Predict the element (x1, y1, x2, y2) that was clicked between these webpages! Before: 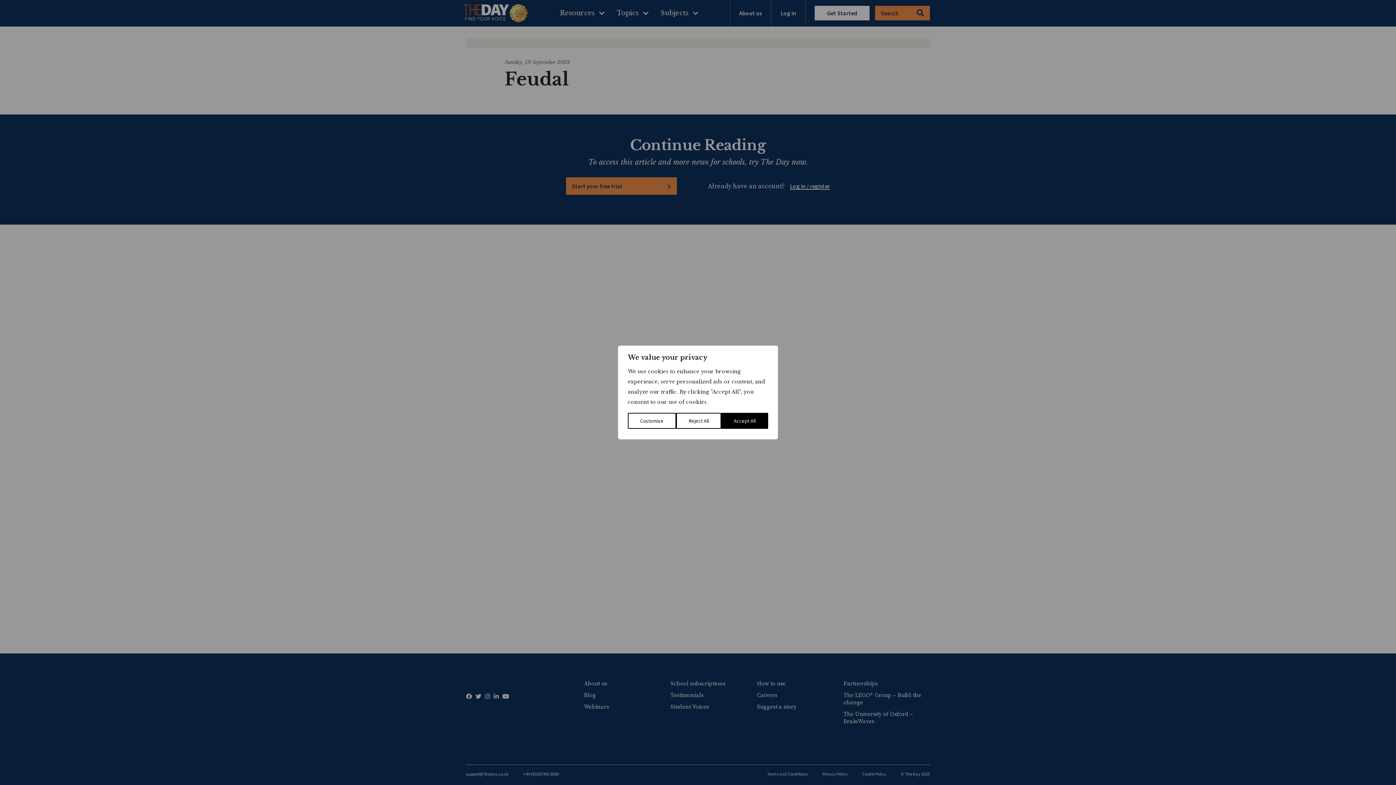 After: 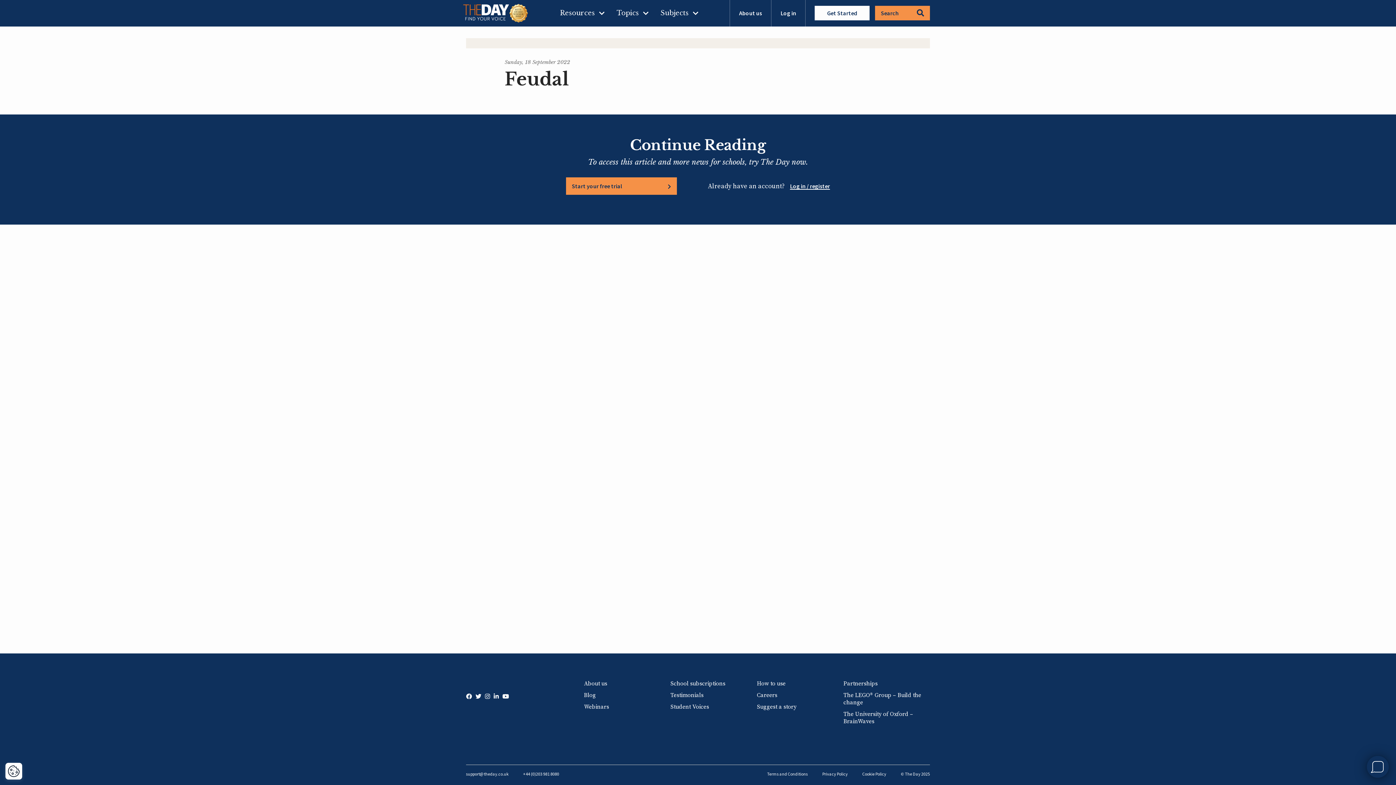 Action: bbox: (676, 413, 721, 429) label: Reject All